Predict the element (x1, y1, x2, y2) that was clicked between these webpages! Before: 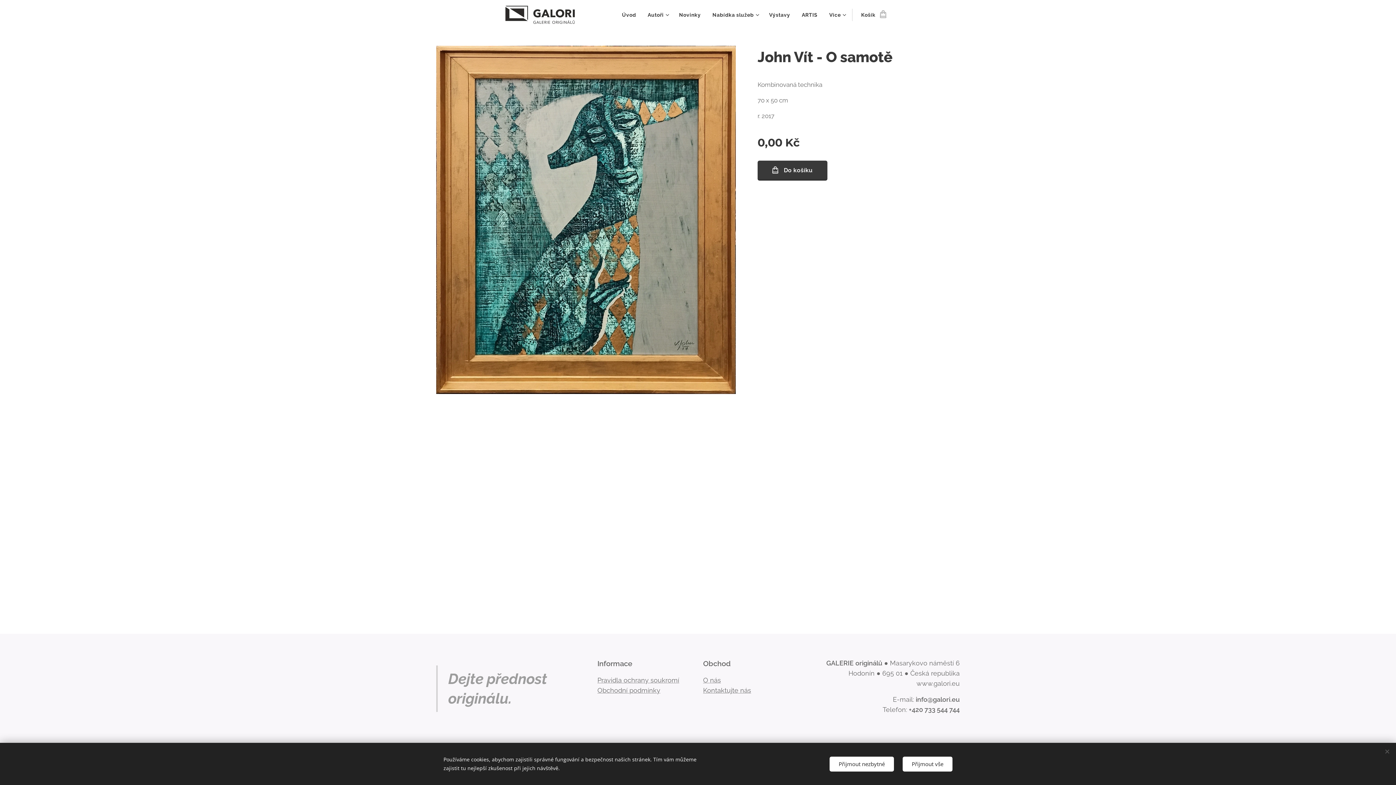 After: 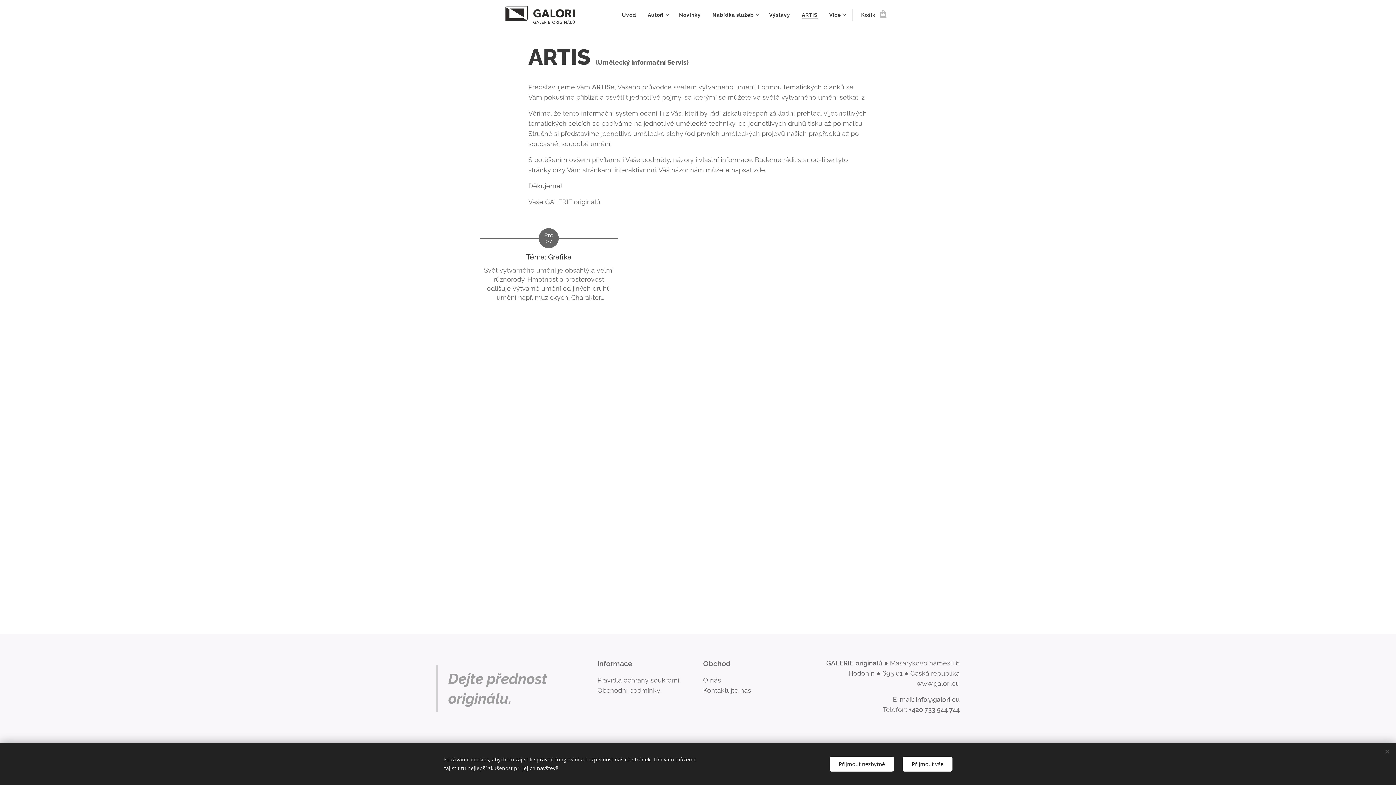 Action: label: ARTIS bbox: (796, 5, 823, 24)